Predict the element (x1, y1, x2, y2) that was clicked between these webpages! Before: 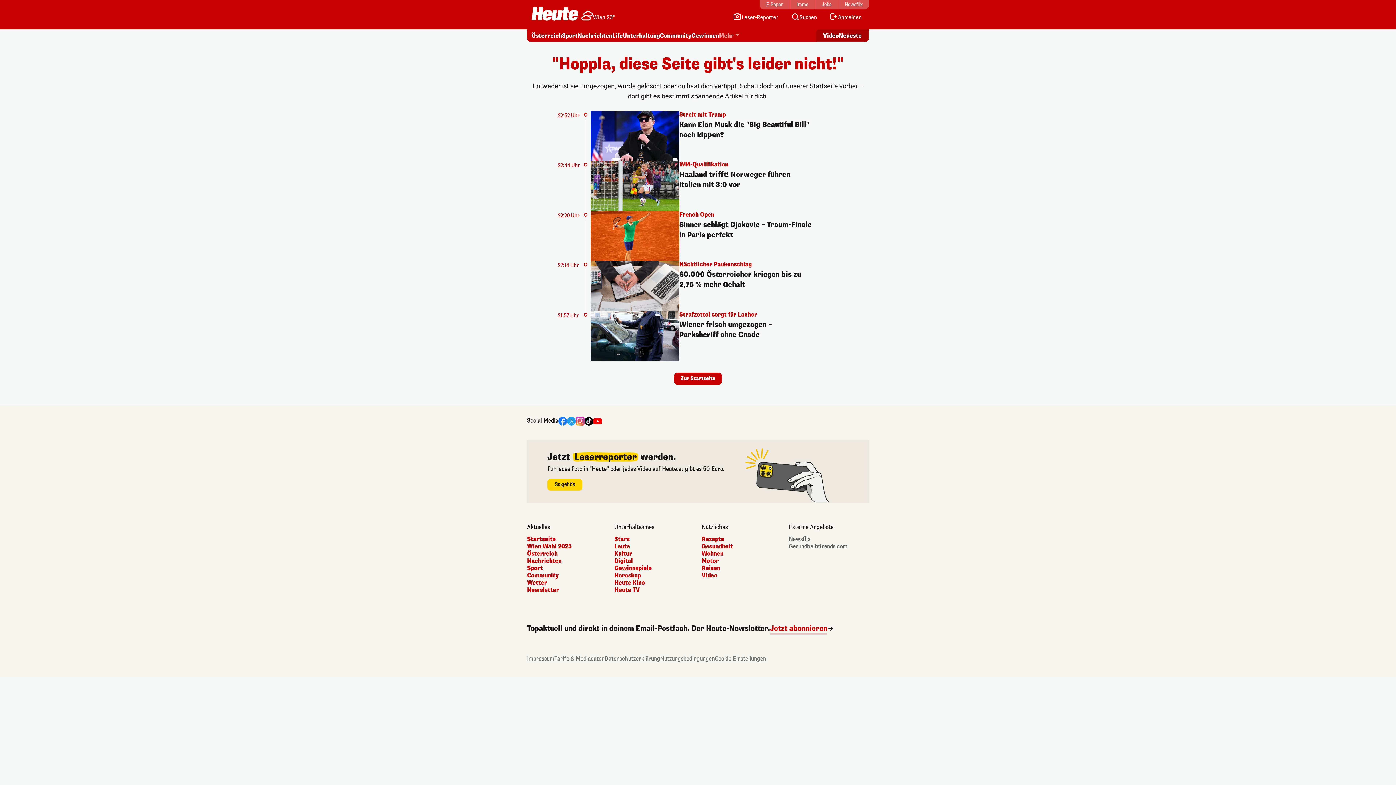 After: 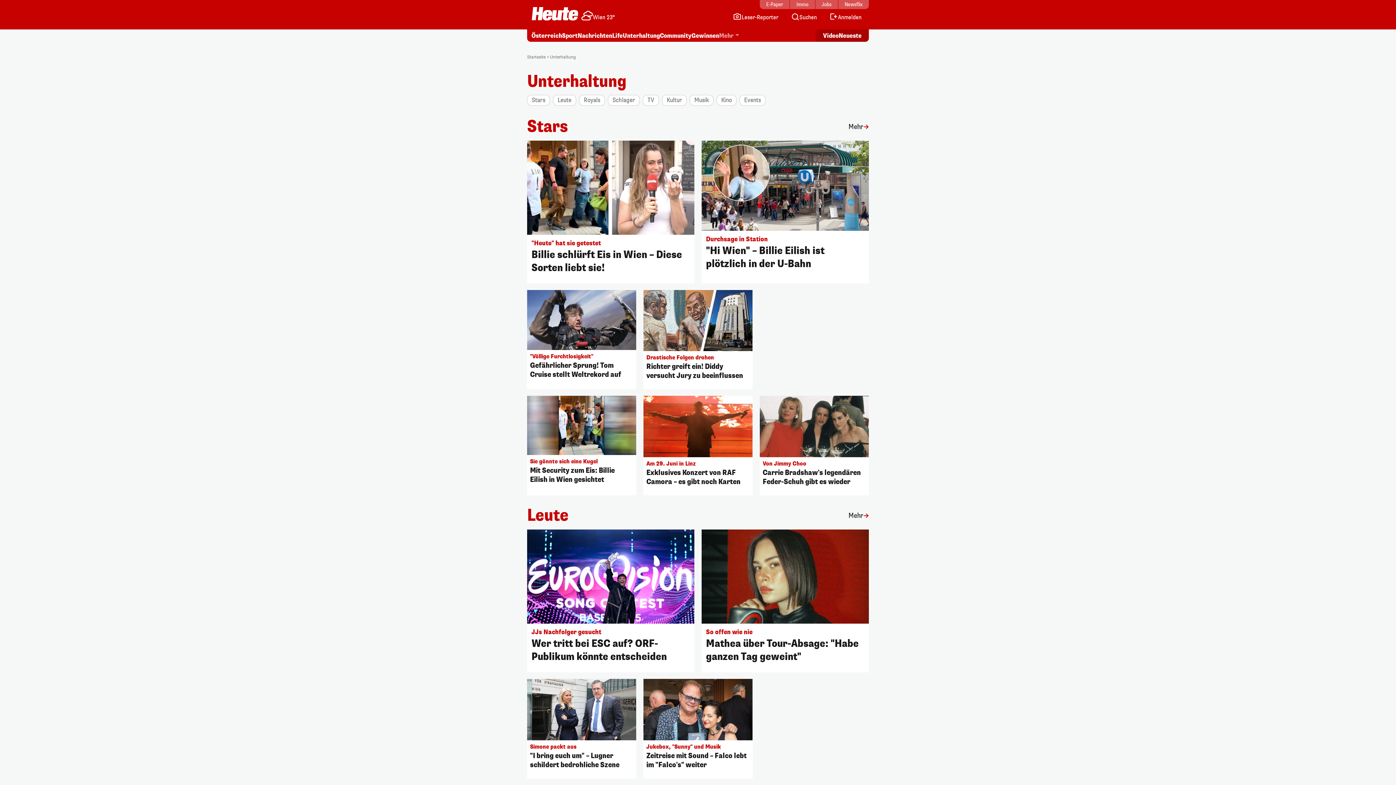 Action: label: Unterhaltung bbox: (622, 32, 660, 40)